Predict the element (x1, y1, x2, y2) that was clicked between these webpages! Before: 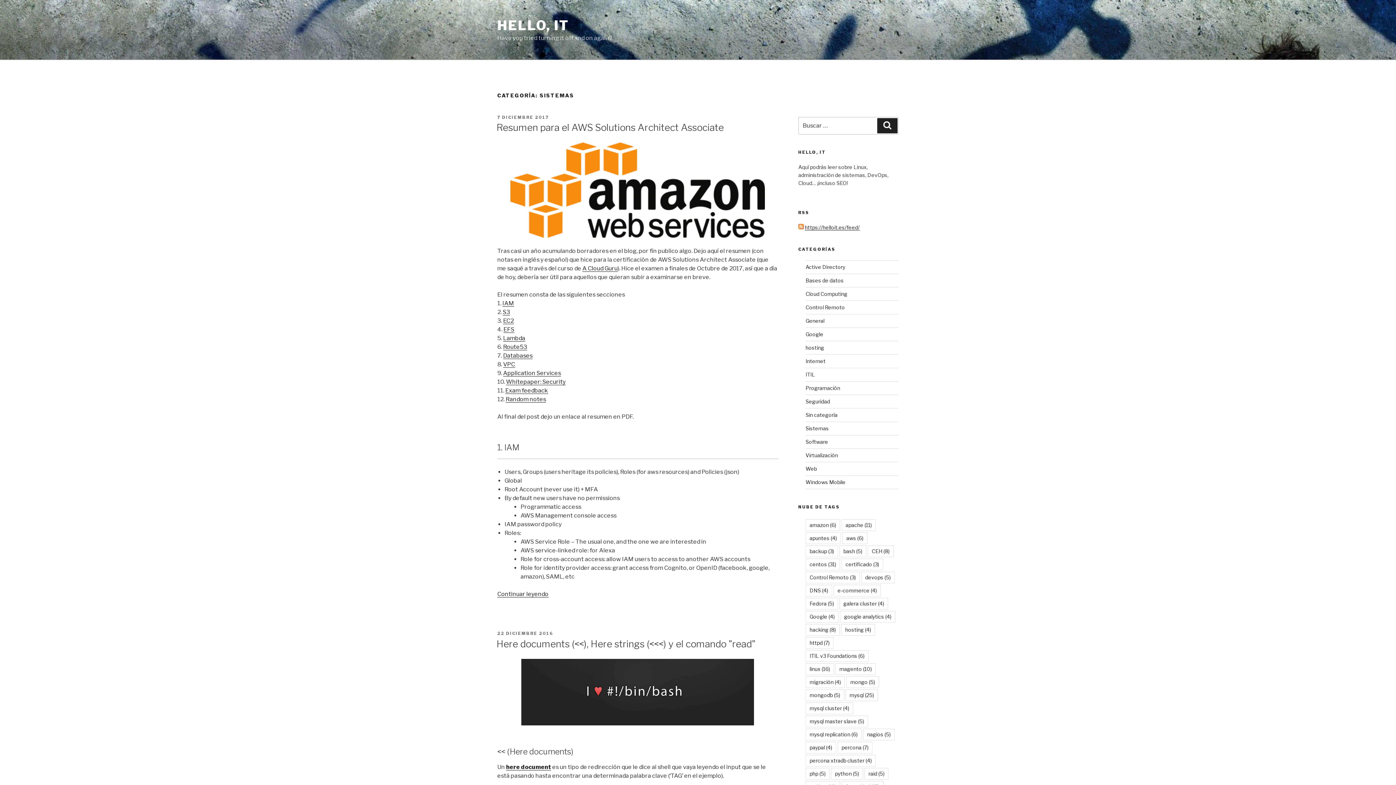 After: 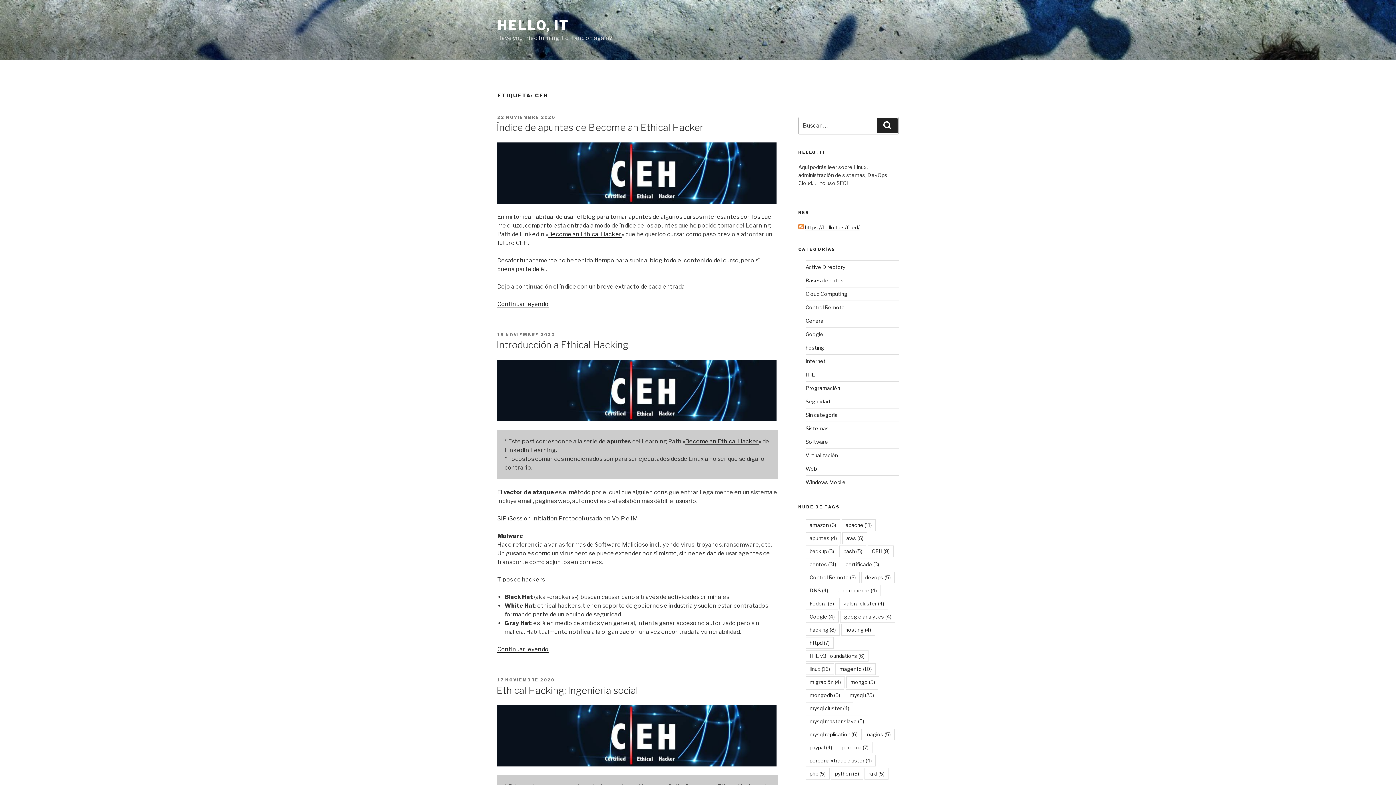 Action: bbox: (868, 545, 893, 557) label: CEH (8 elementos)